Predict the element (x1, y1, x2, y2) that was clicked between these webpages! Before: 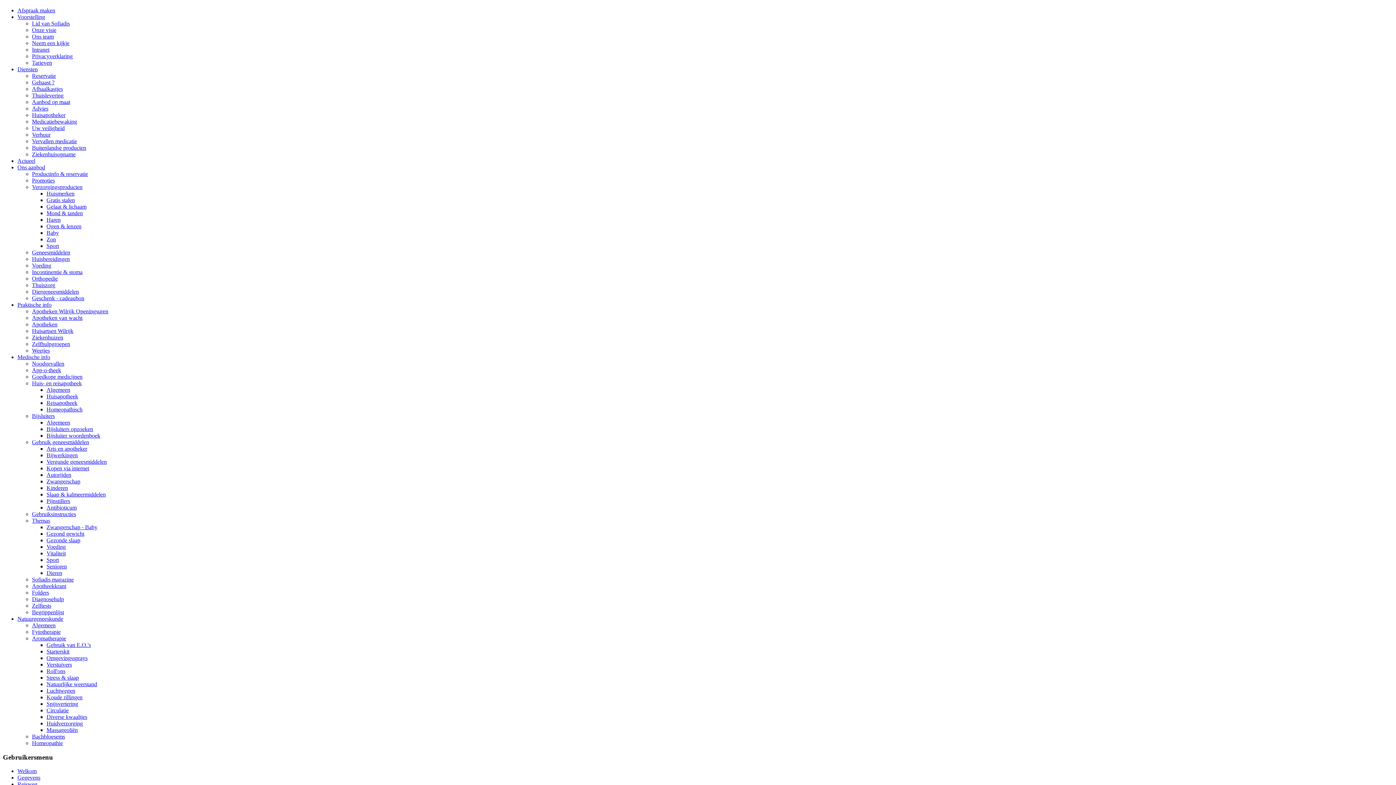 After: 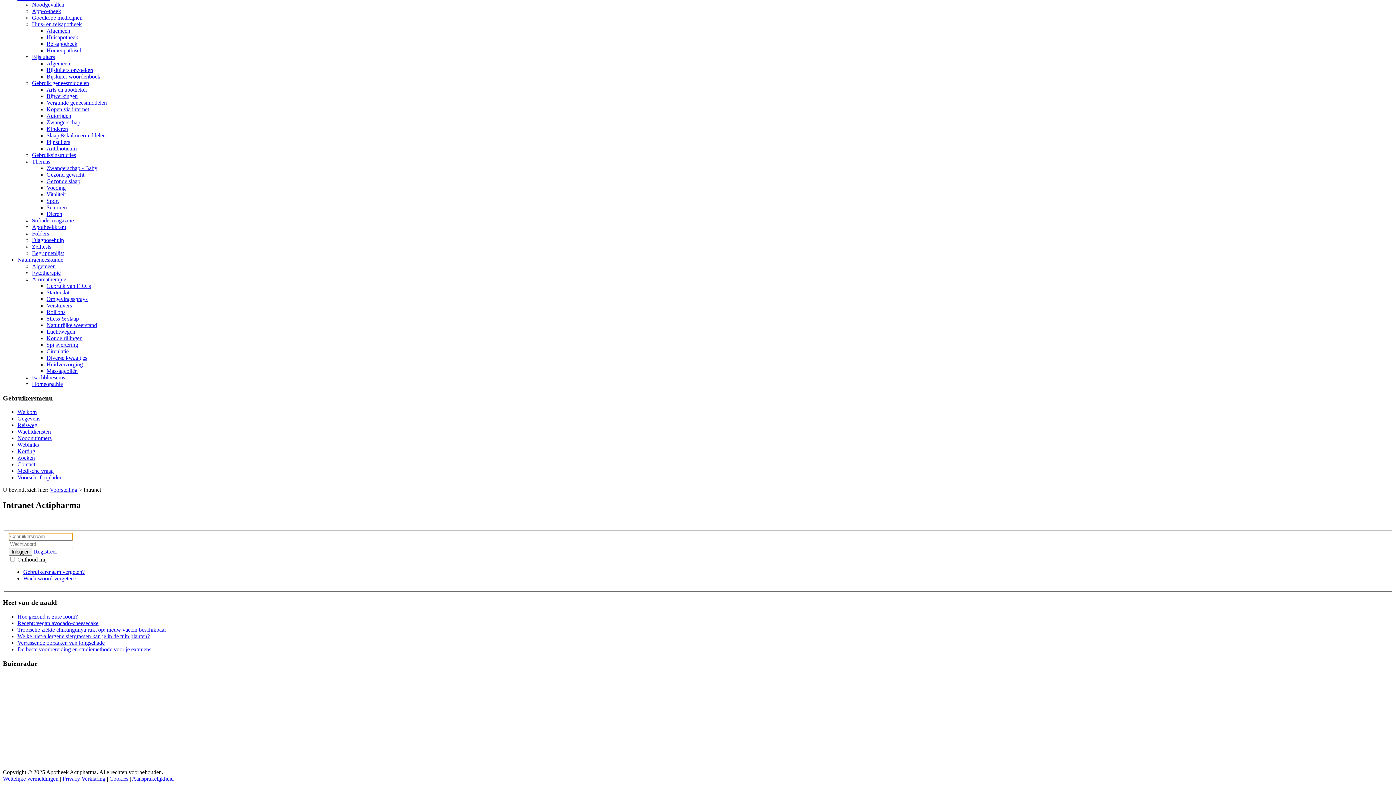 Action: label: Intranet bbox: (32, 46, 49, 52)